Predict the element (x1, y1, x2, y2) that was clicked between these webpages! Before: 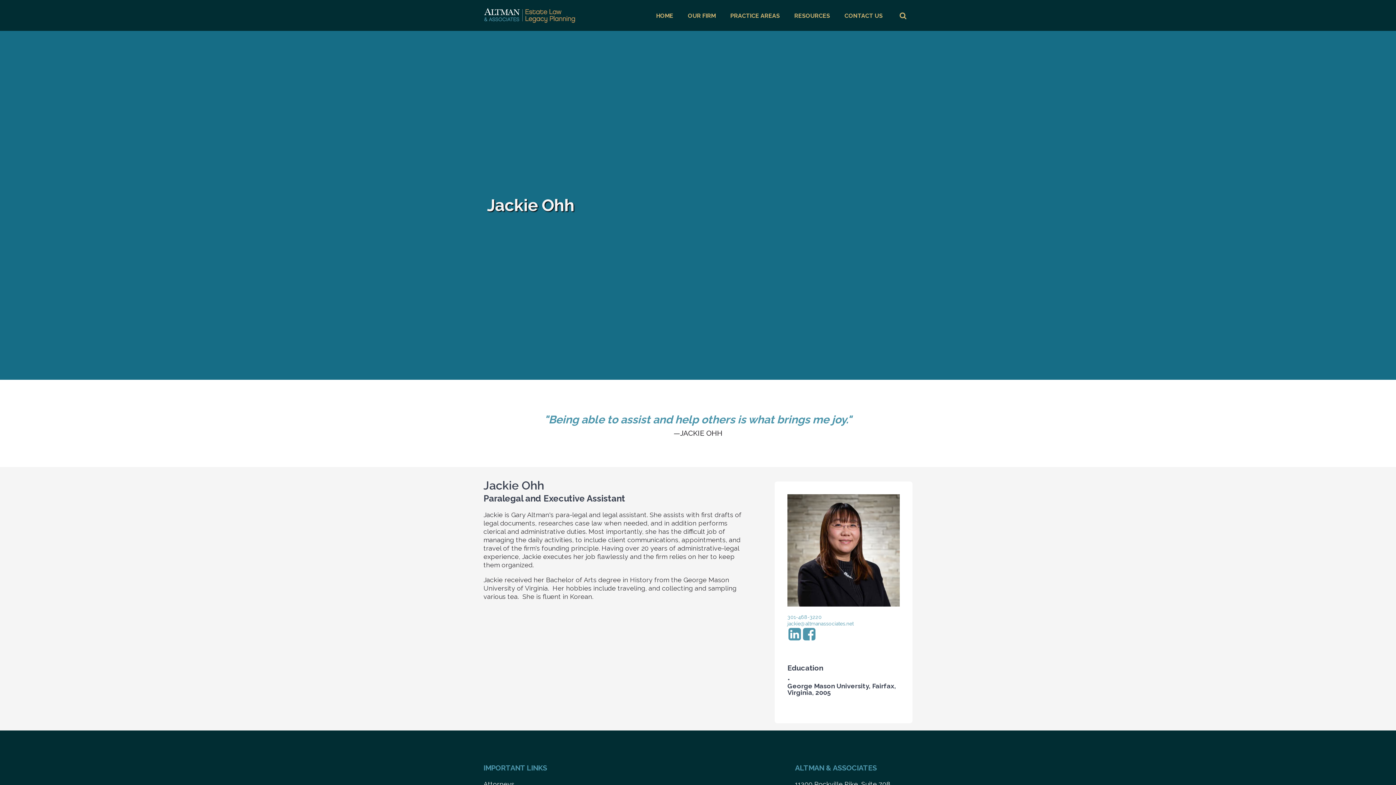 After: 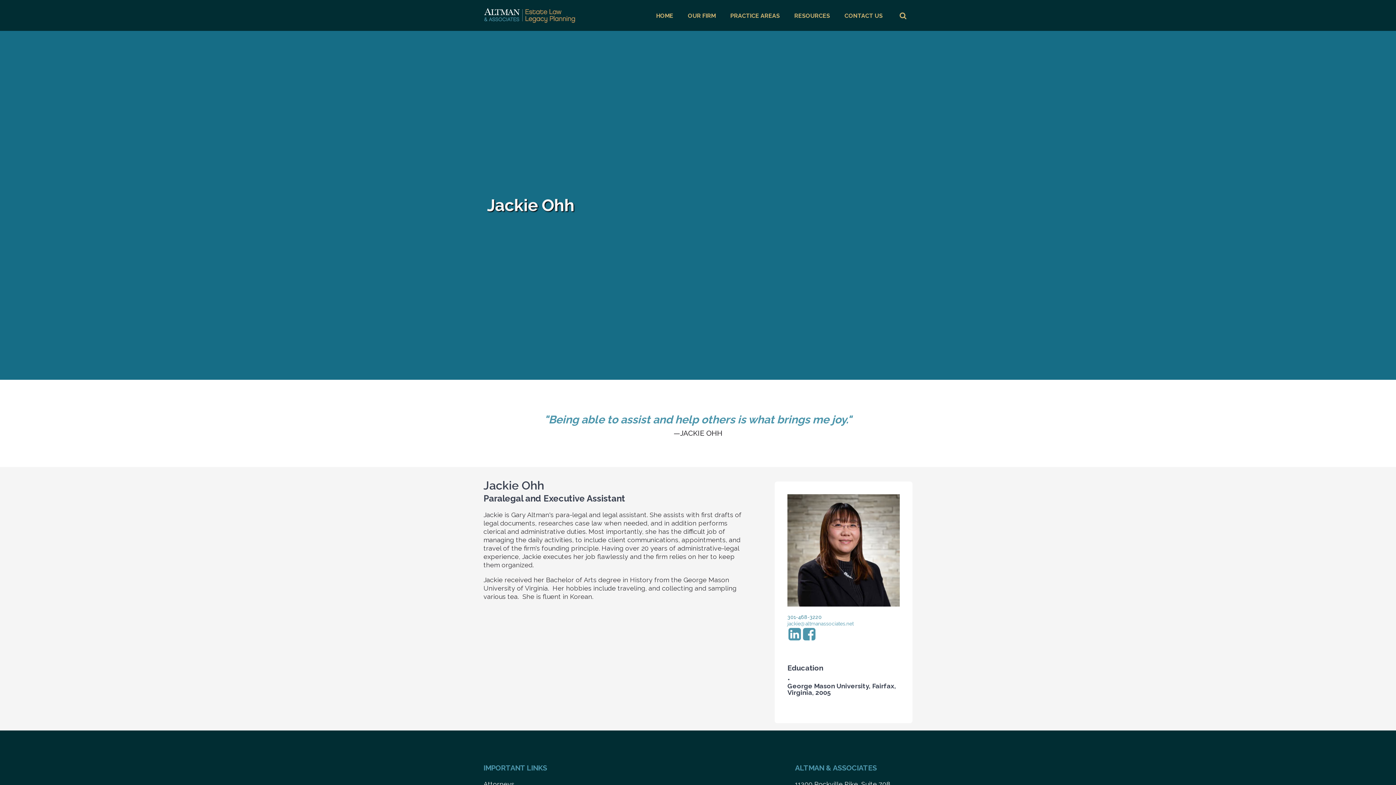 Action: bbox: (787, 614, 821, 620) label: 301-468-3220